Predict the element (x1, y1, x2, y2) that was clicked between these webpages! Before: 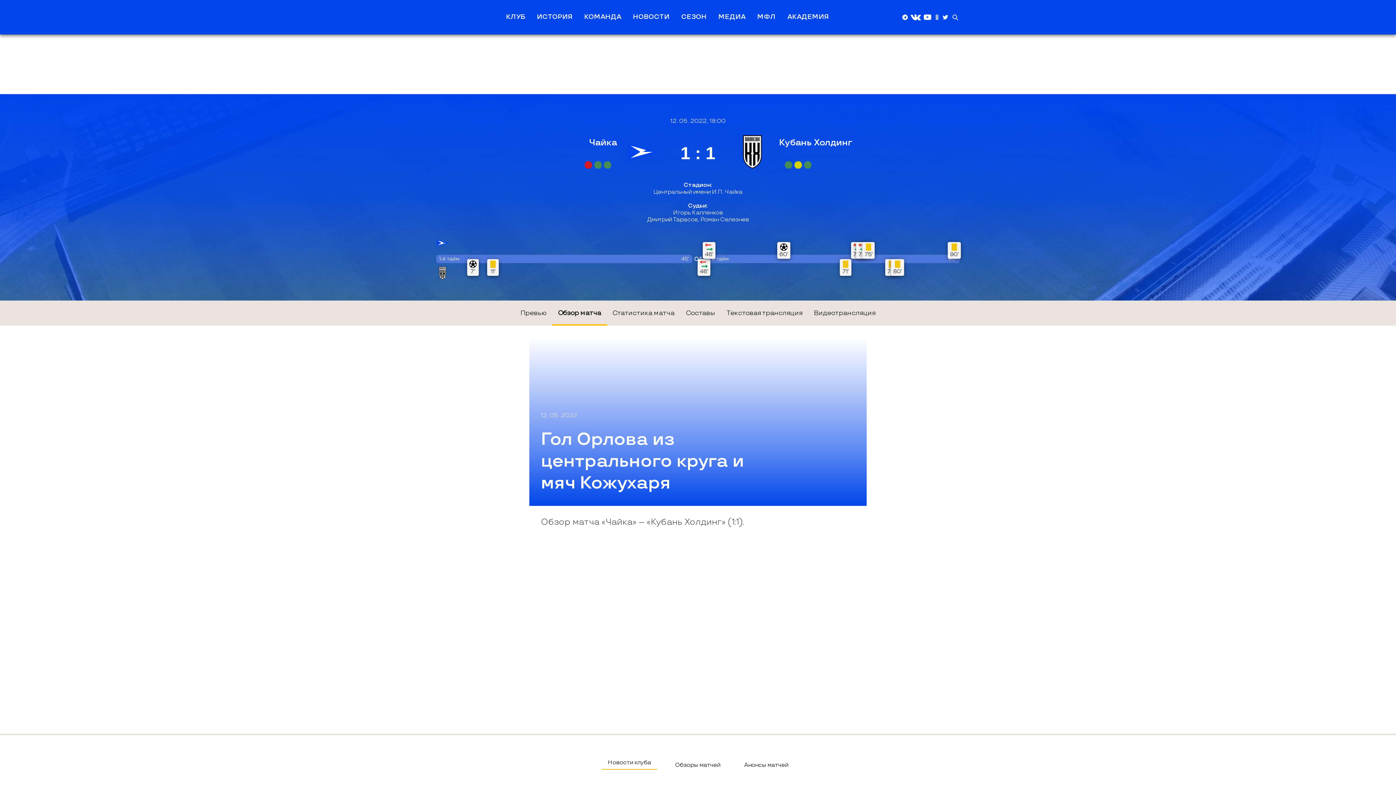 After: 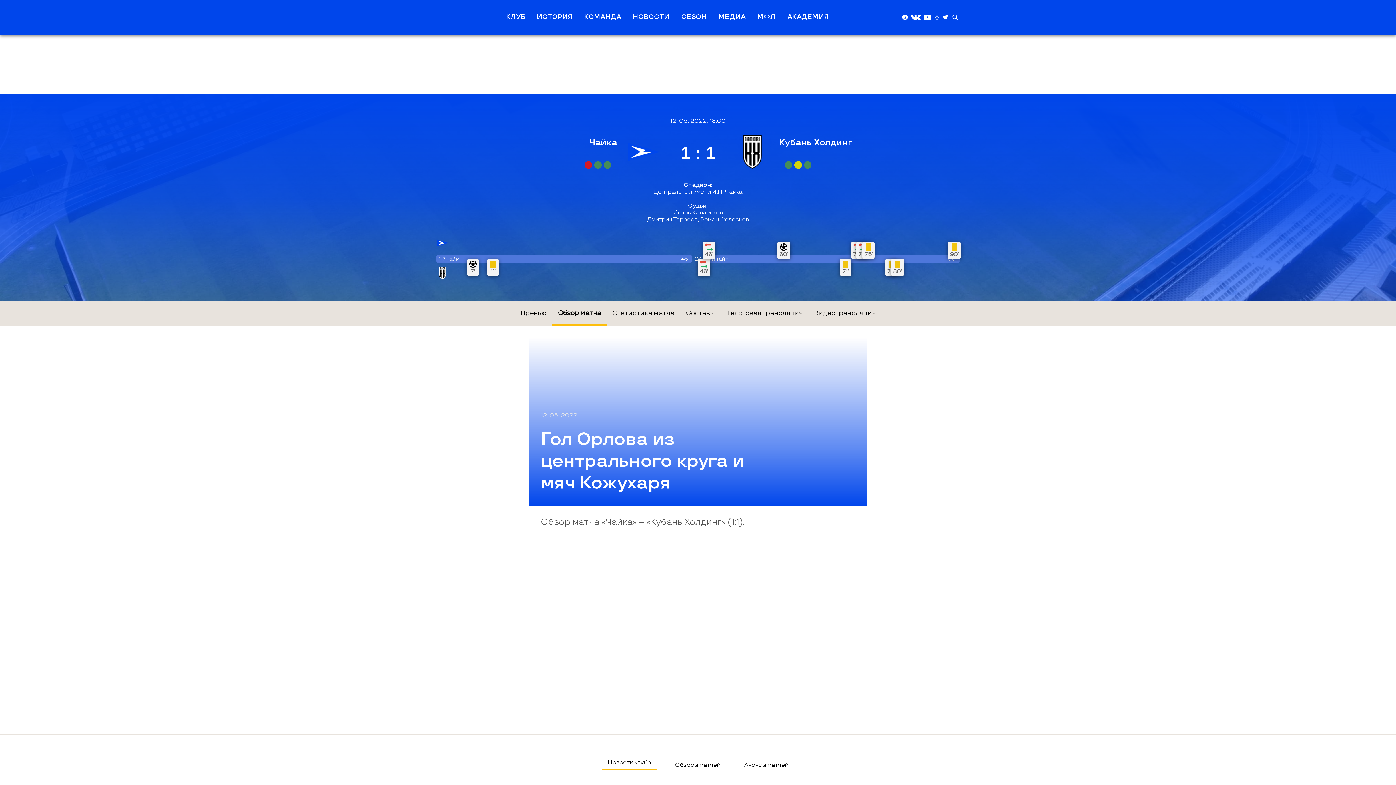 Action: label: Обзор матча bbox: (552, 300, 607, 325)